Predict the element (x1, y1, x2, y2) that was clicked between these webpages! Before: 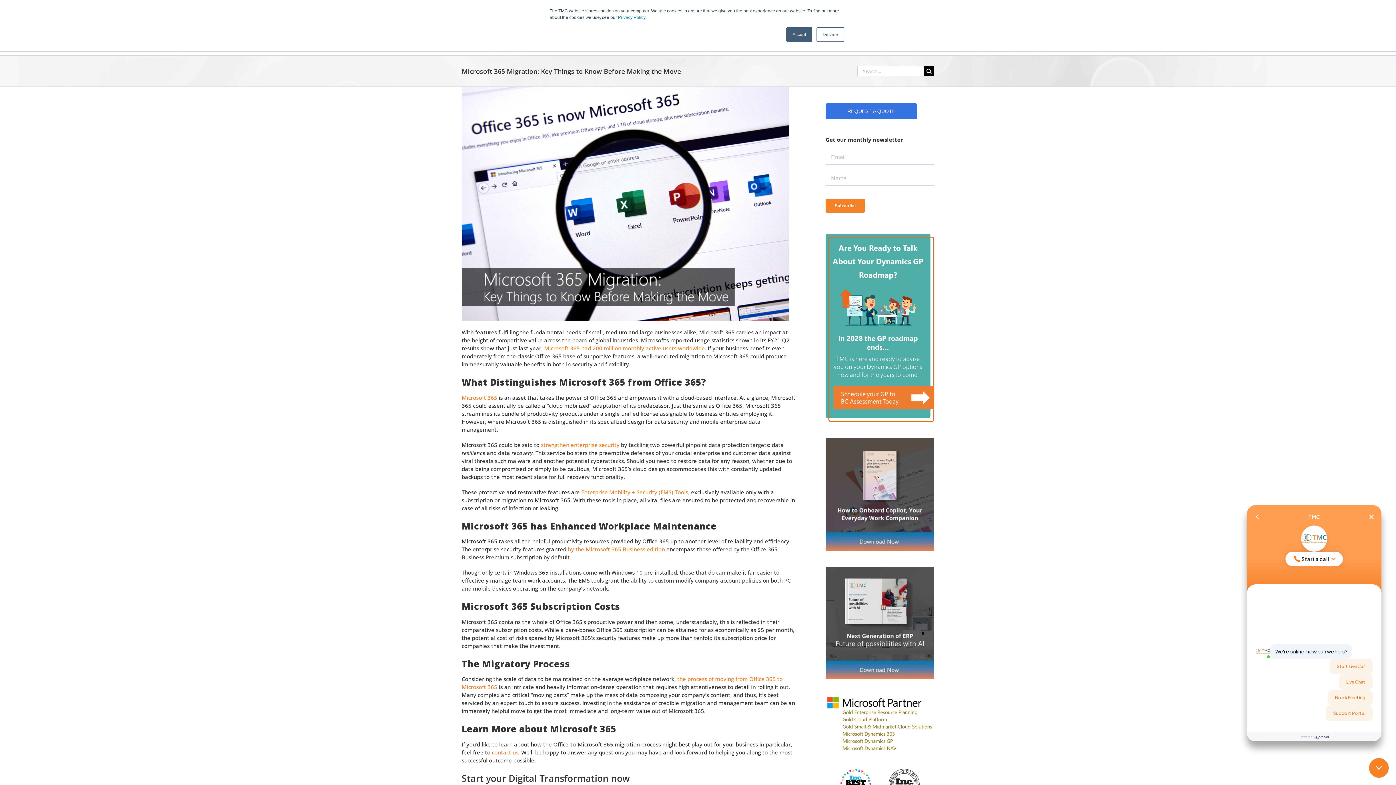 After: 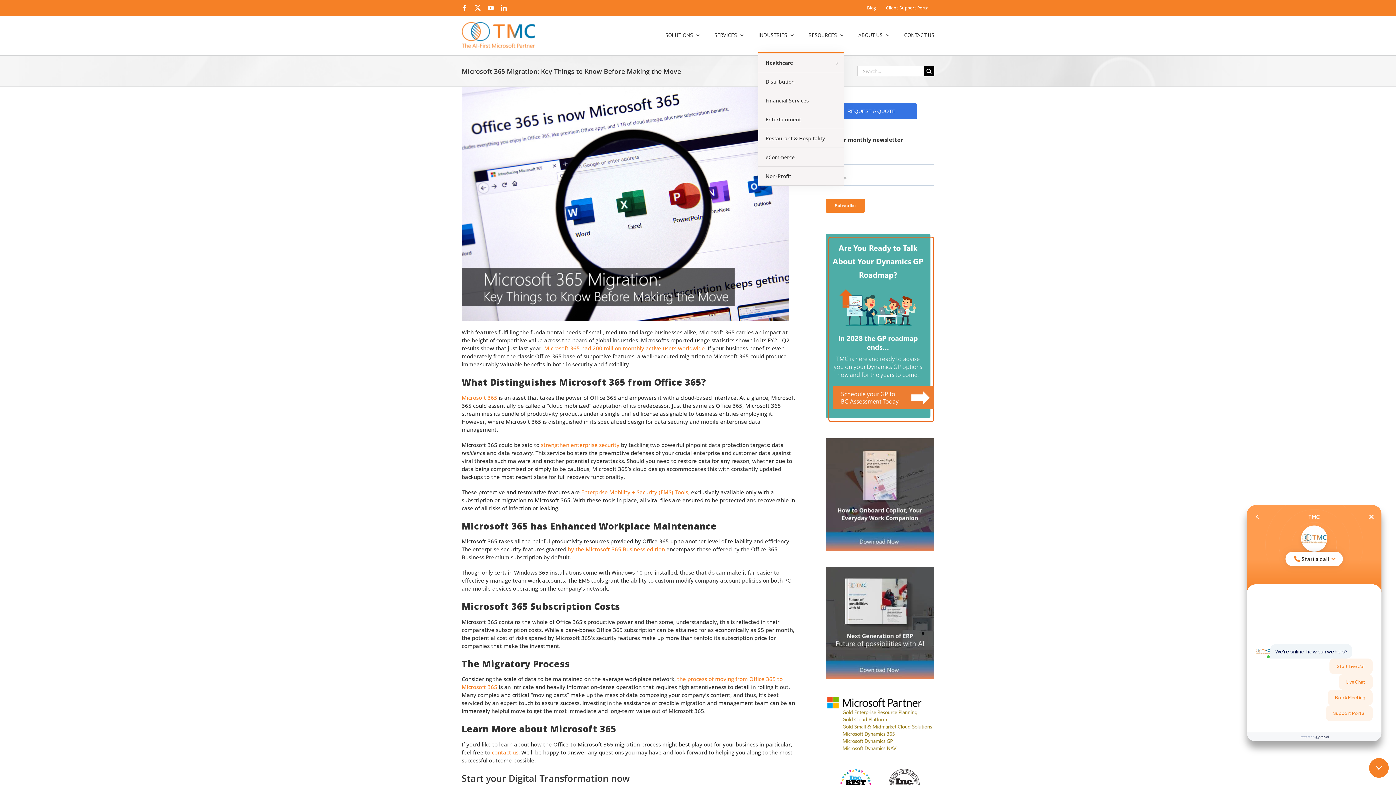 Action: bbox: (786, 27, 812, 41) label: Accept